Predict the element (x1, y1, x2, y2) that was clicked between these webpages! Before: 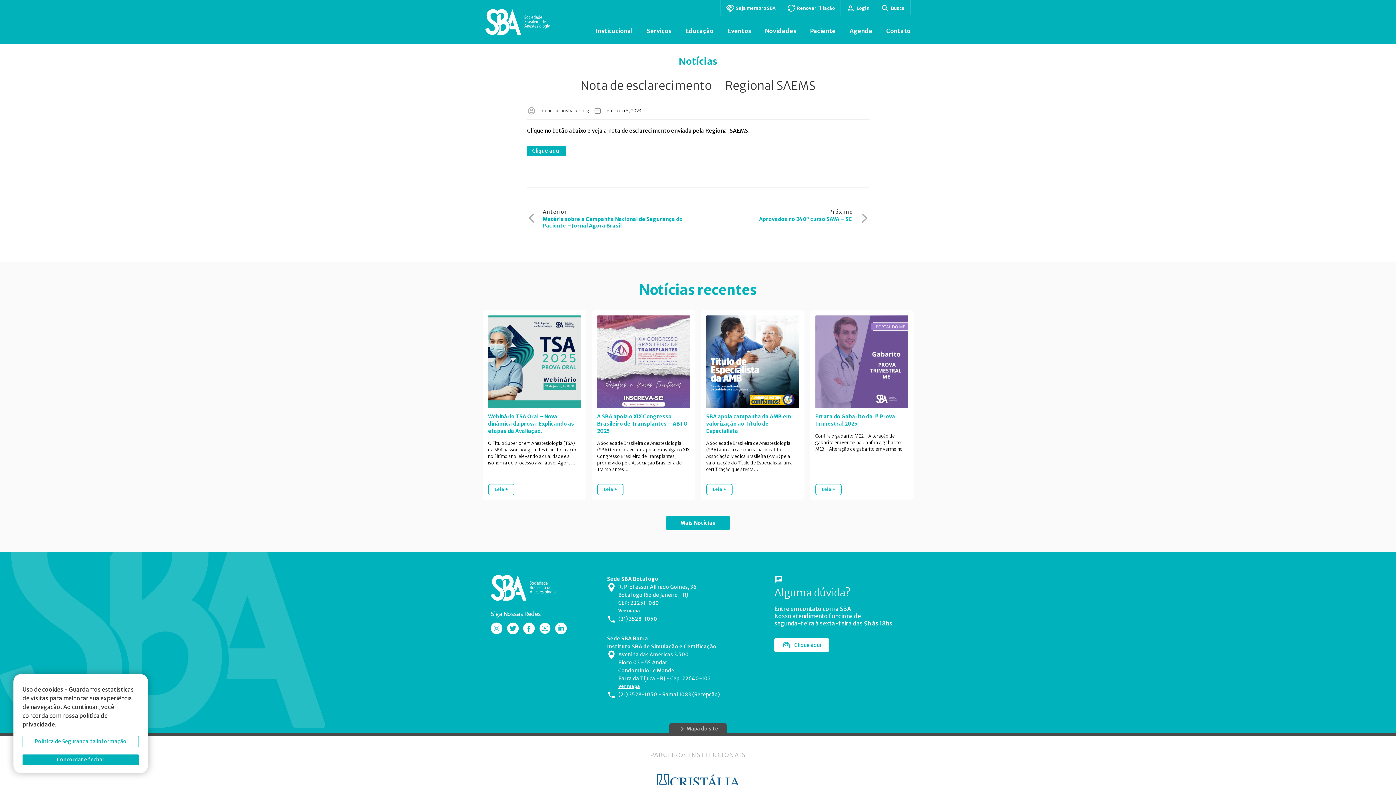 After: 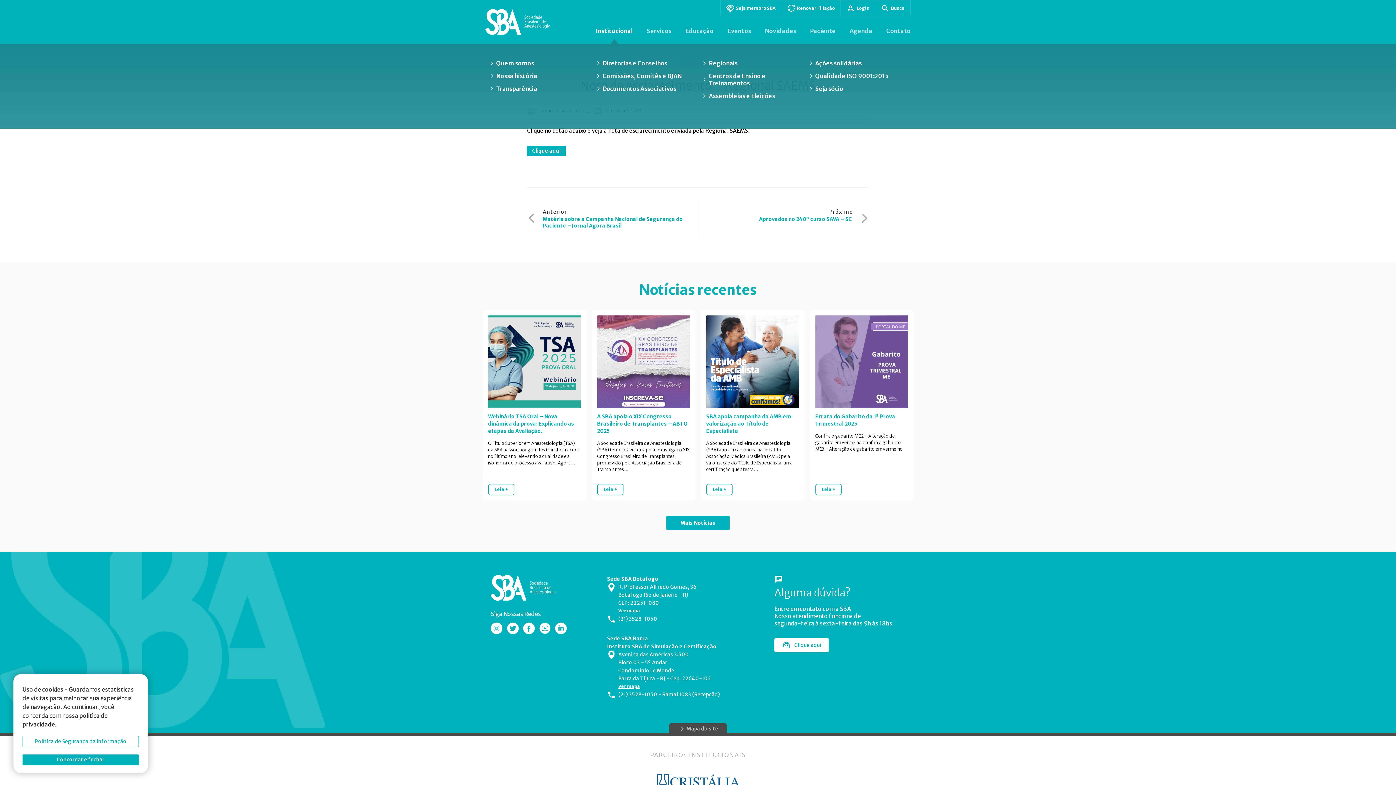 Action: bbox: (595, 18, 633, 43) label: Institucional